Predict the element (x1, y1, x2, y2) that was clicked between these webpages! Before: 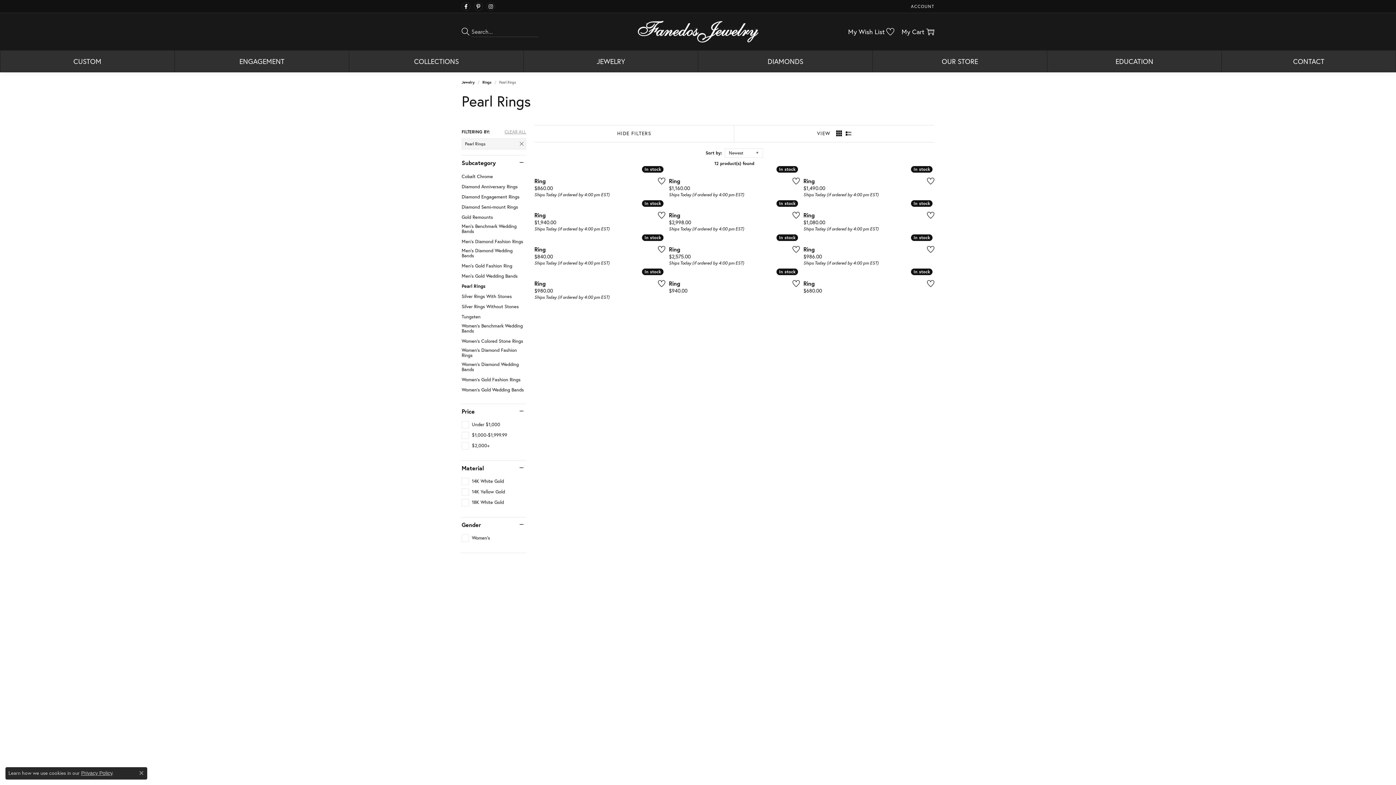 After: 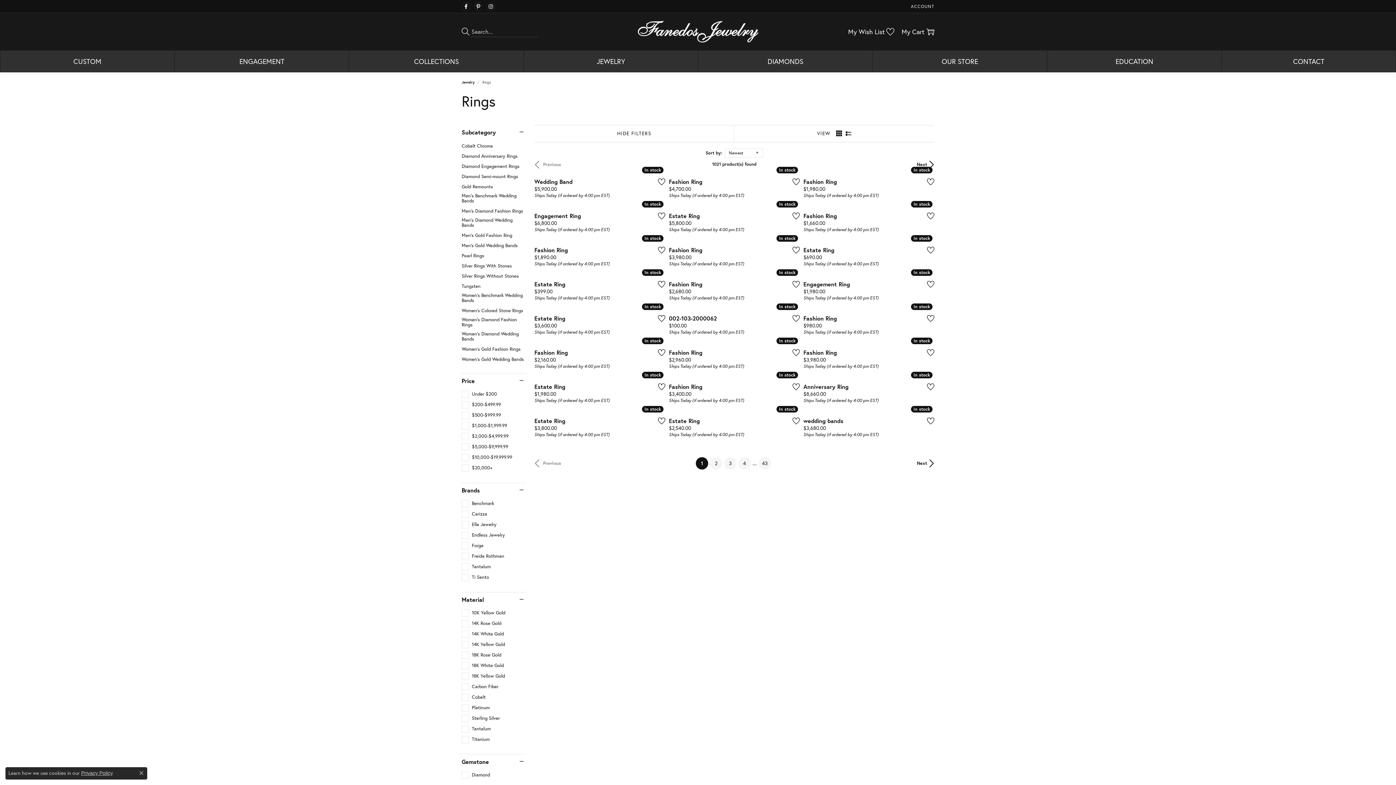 Action: bbox: (504, 129, 526, 134) label: CLEAR ALL